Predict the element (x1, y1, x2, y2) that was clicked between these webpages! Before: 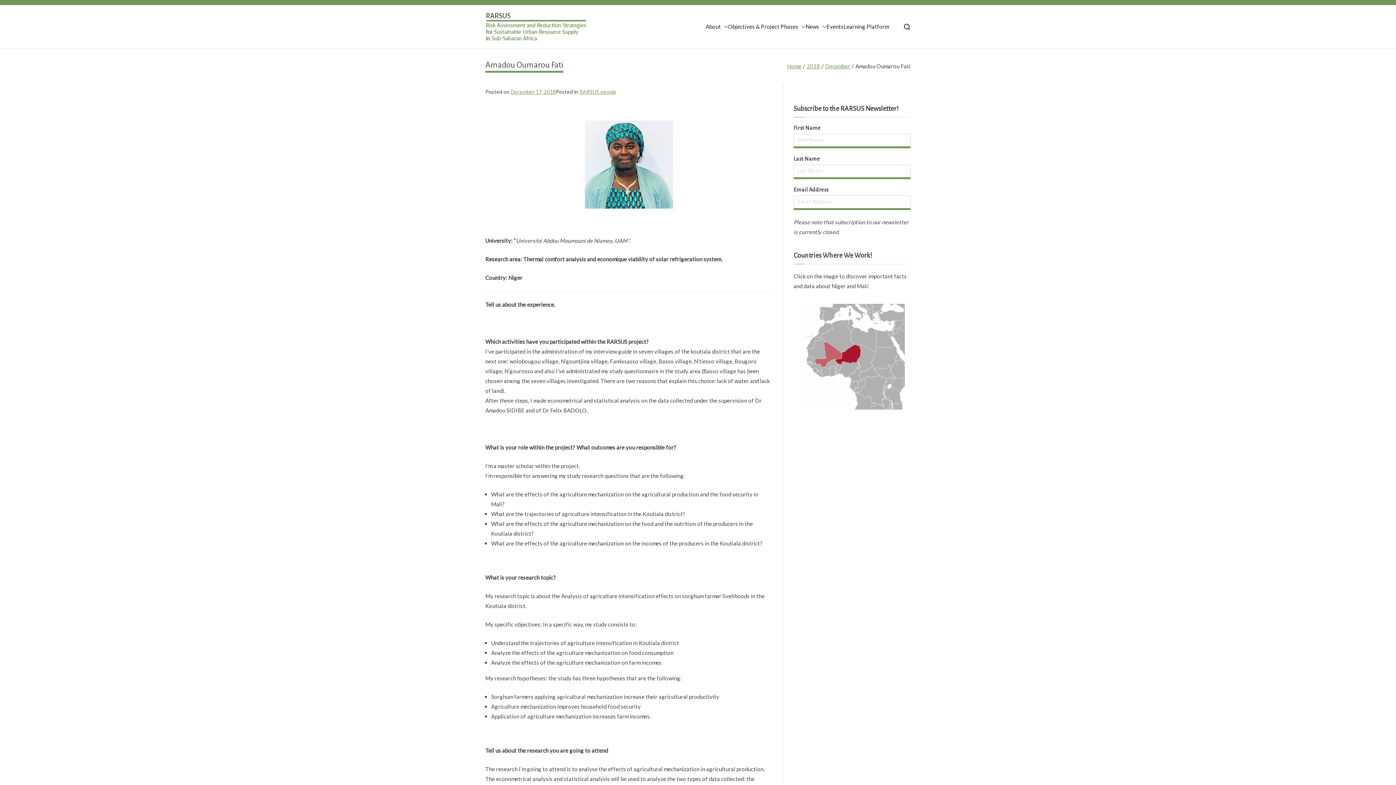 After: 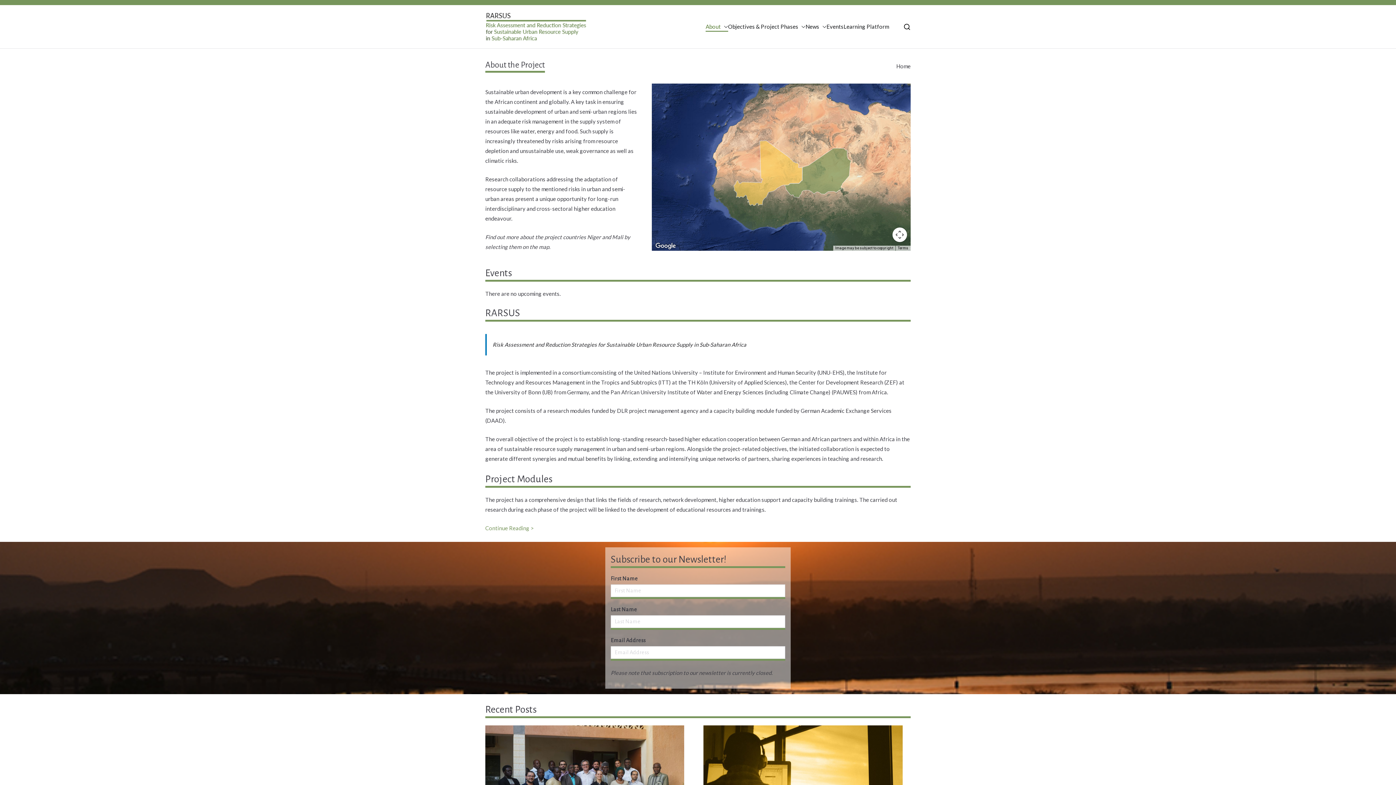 Action: label: About bbox: (705, 21, 728, 31)